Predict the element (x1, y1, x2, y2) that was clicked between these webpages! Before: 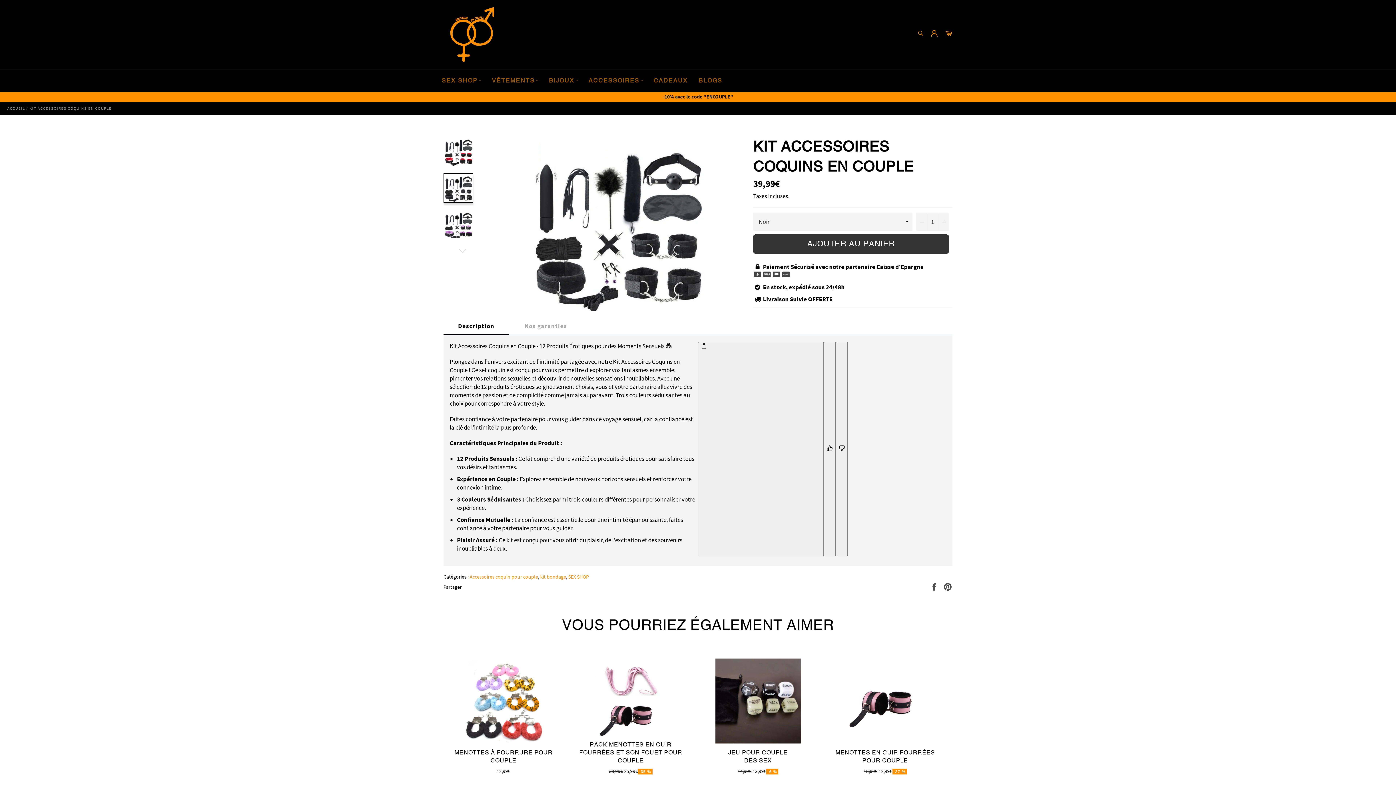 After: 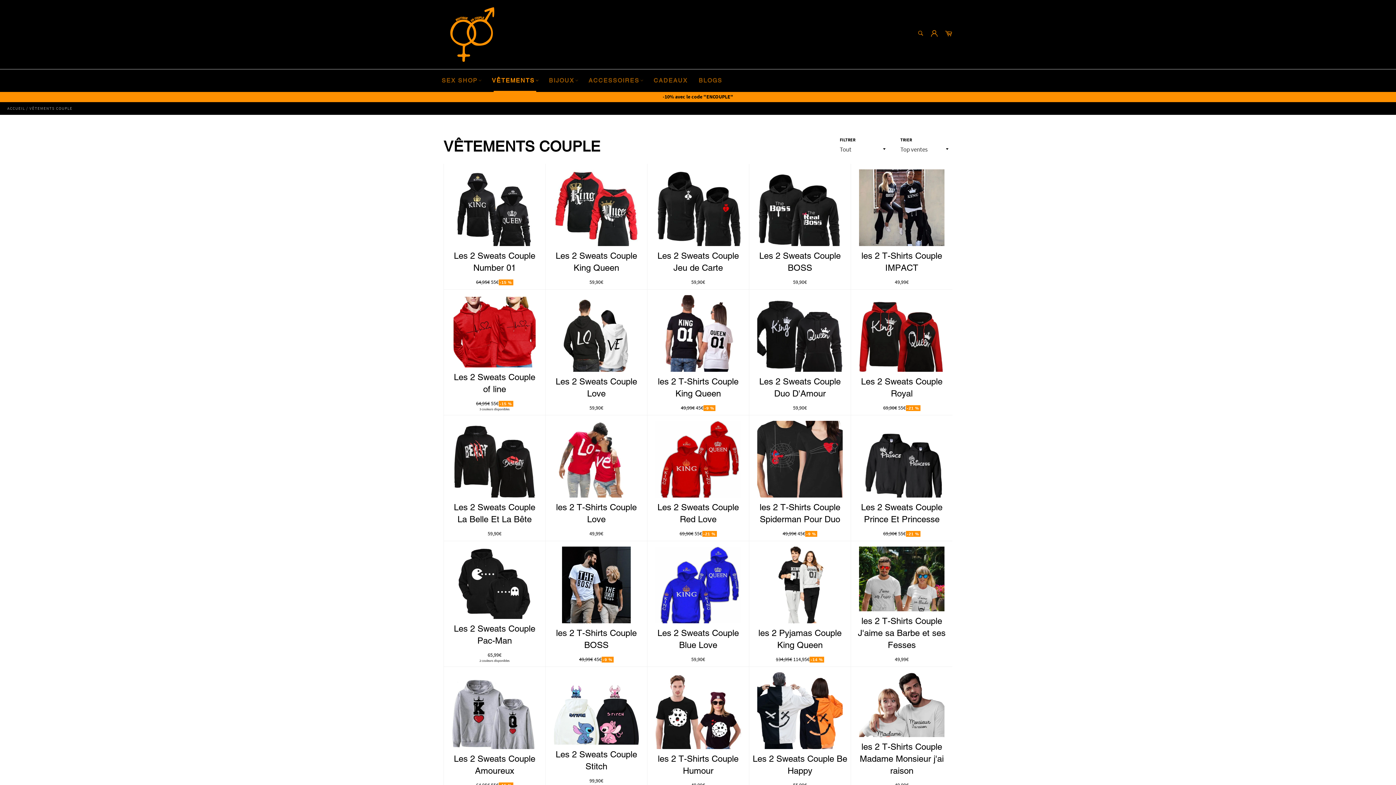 Action: bbox: (662, 93, 733, 100) label: -10% avec le code "ENCOUPLE"